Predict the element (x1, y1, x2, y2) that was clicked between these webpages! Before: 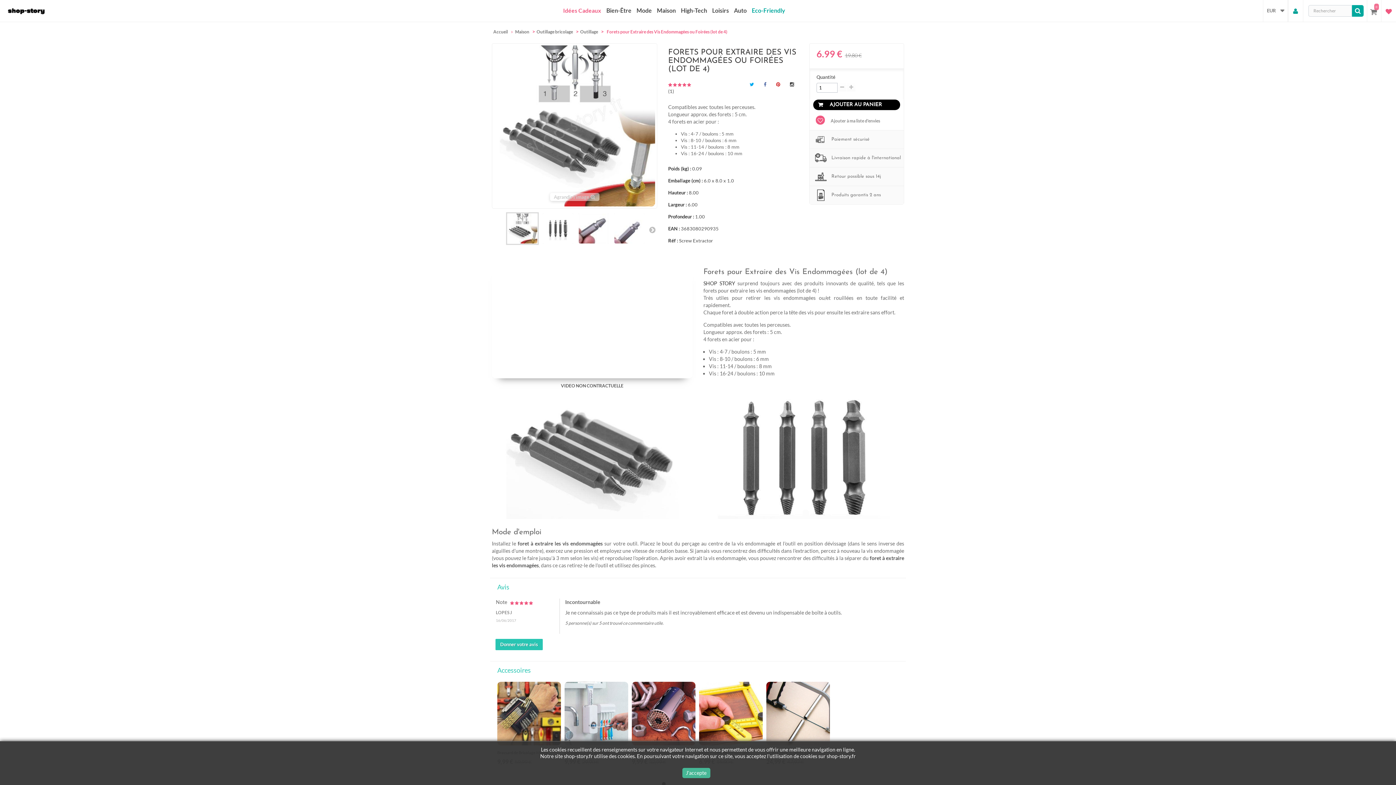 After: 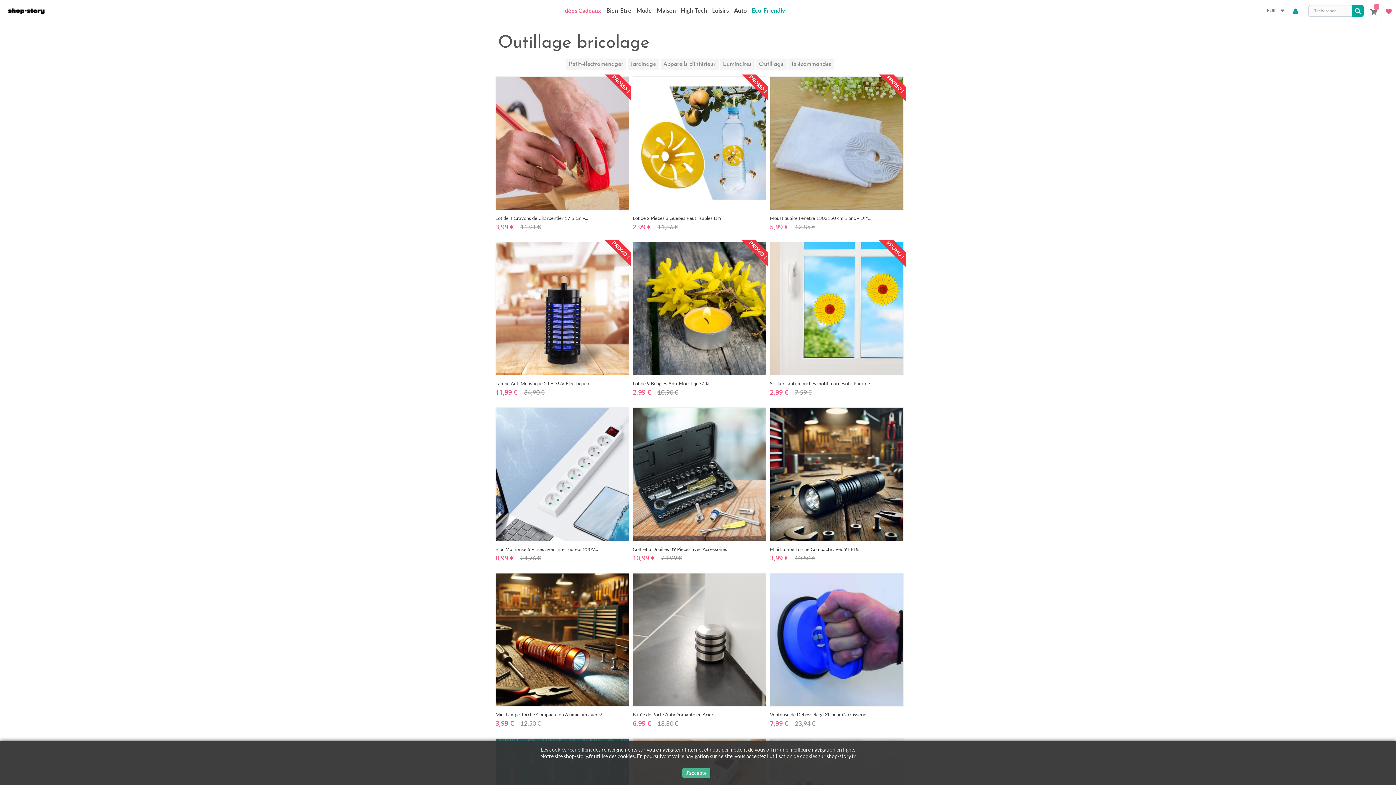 Action: bbox: (528, 28, 576, 36) label: Outillage bricolage